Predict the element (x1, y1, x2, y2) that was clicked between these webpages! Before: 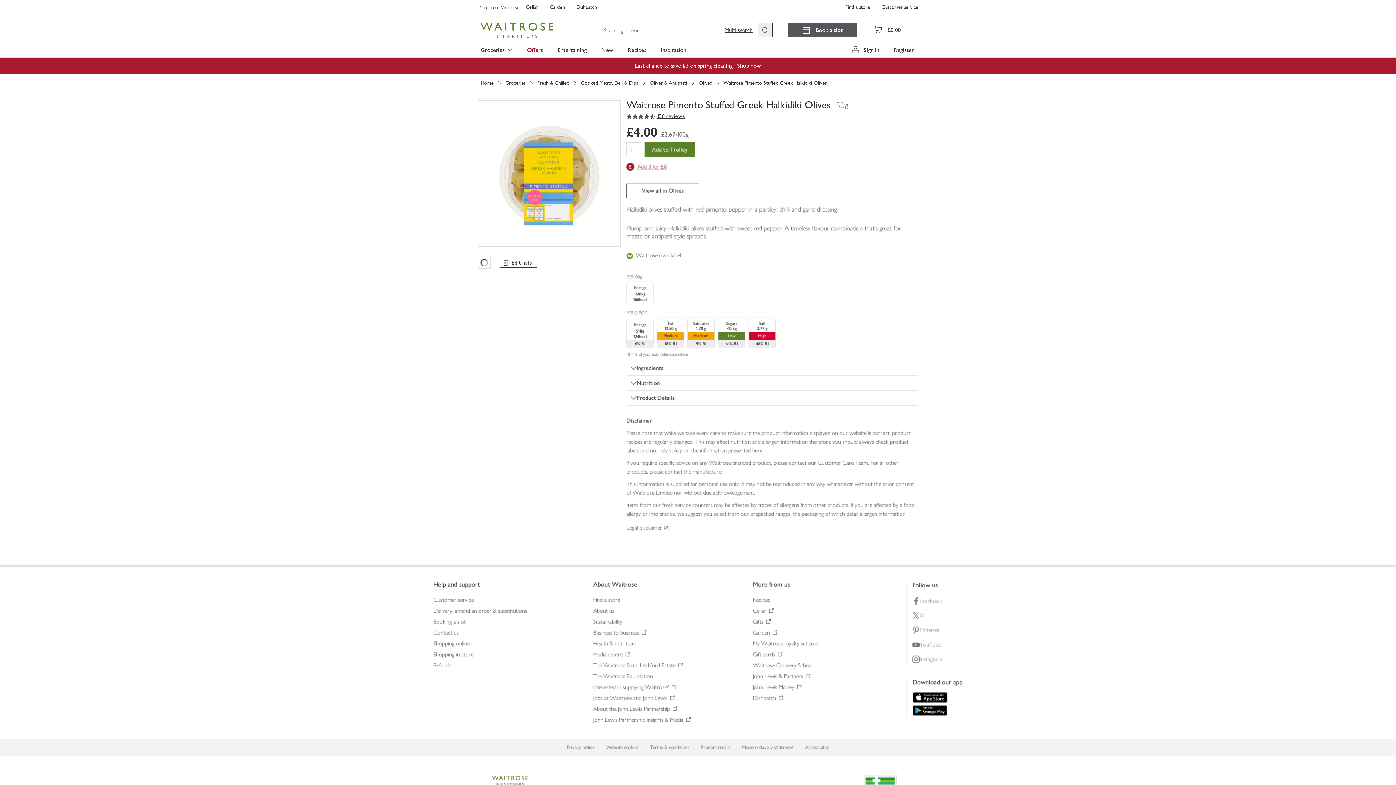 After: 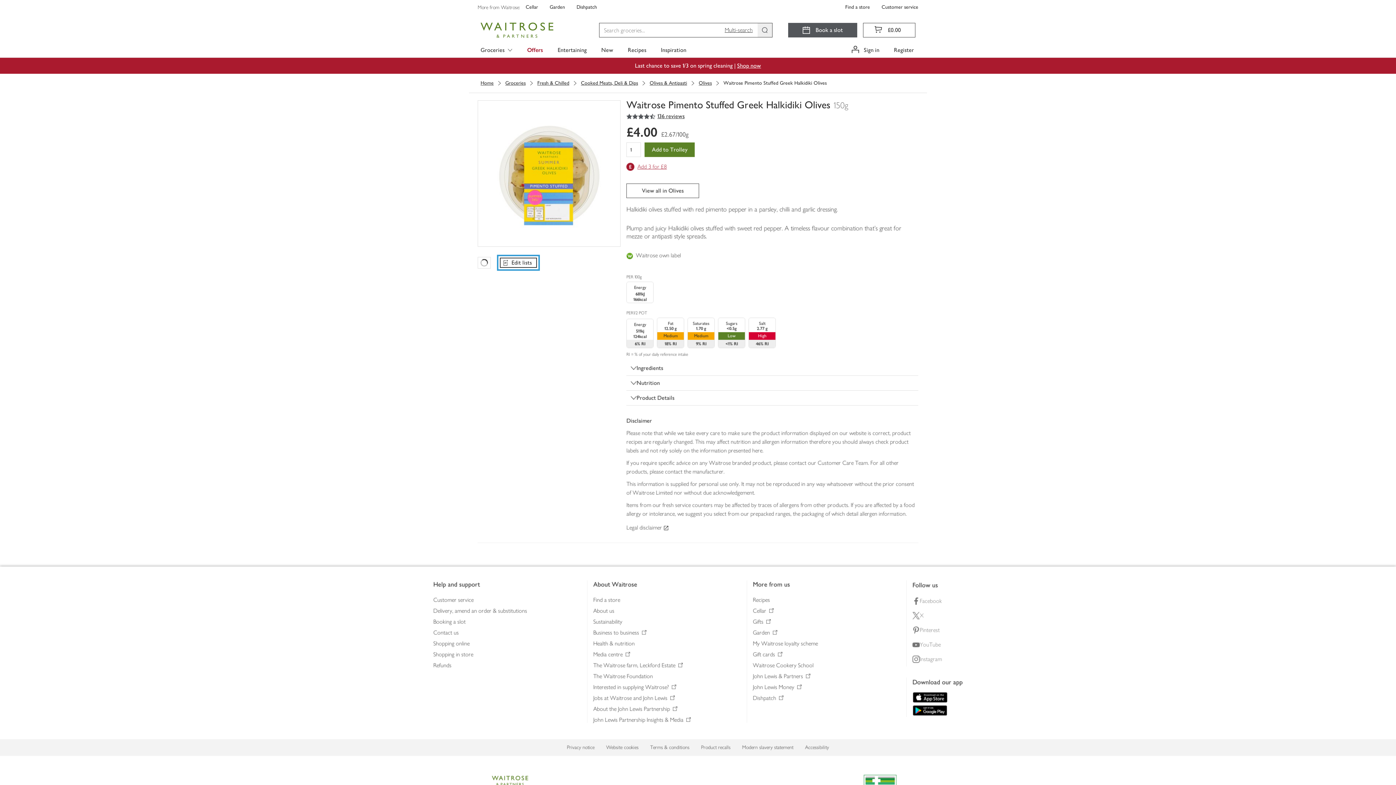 Action: bbox: (500, 257, 537, 268) label: Edit lists